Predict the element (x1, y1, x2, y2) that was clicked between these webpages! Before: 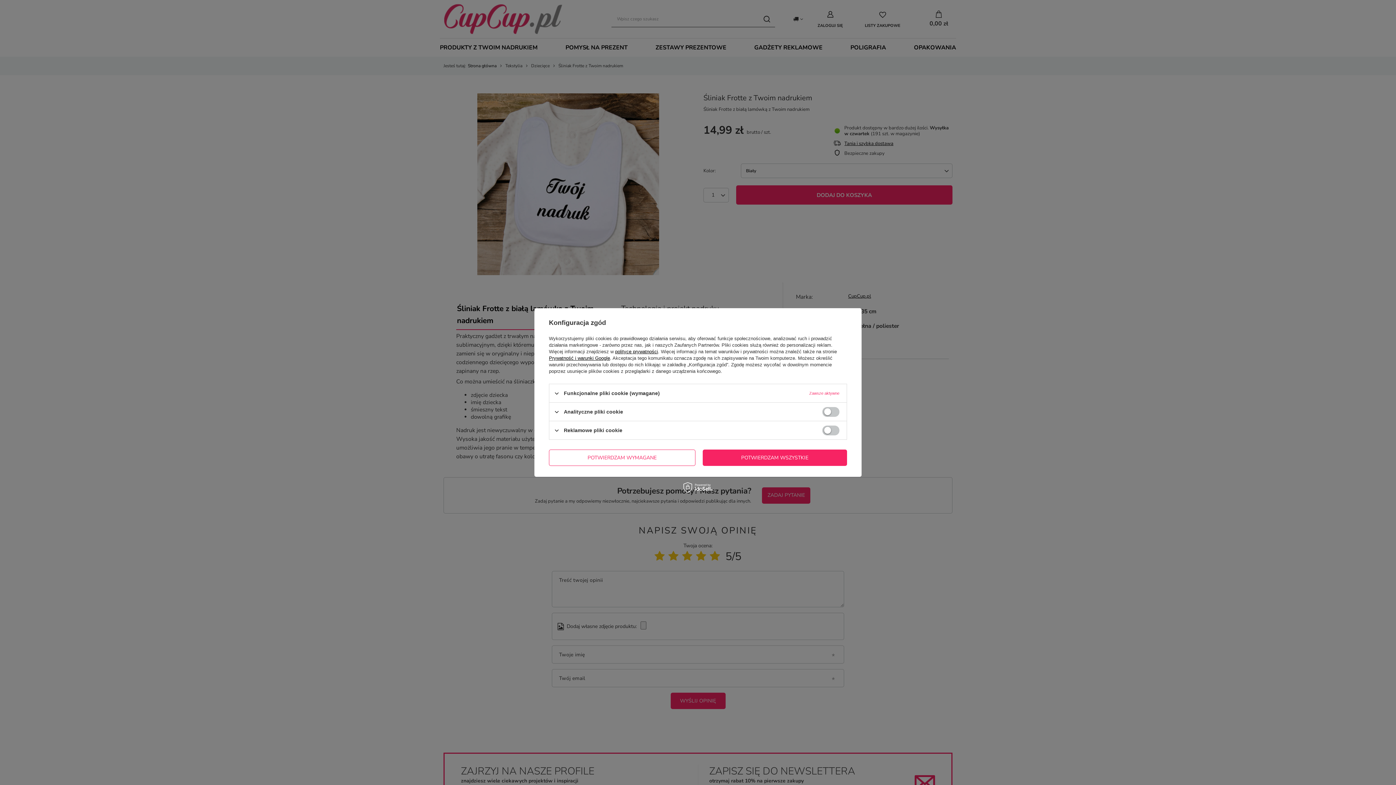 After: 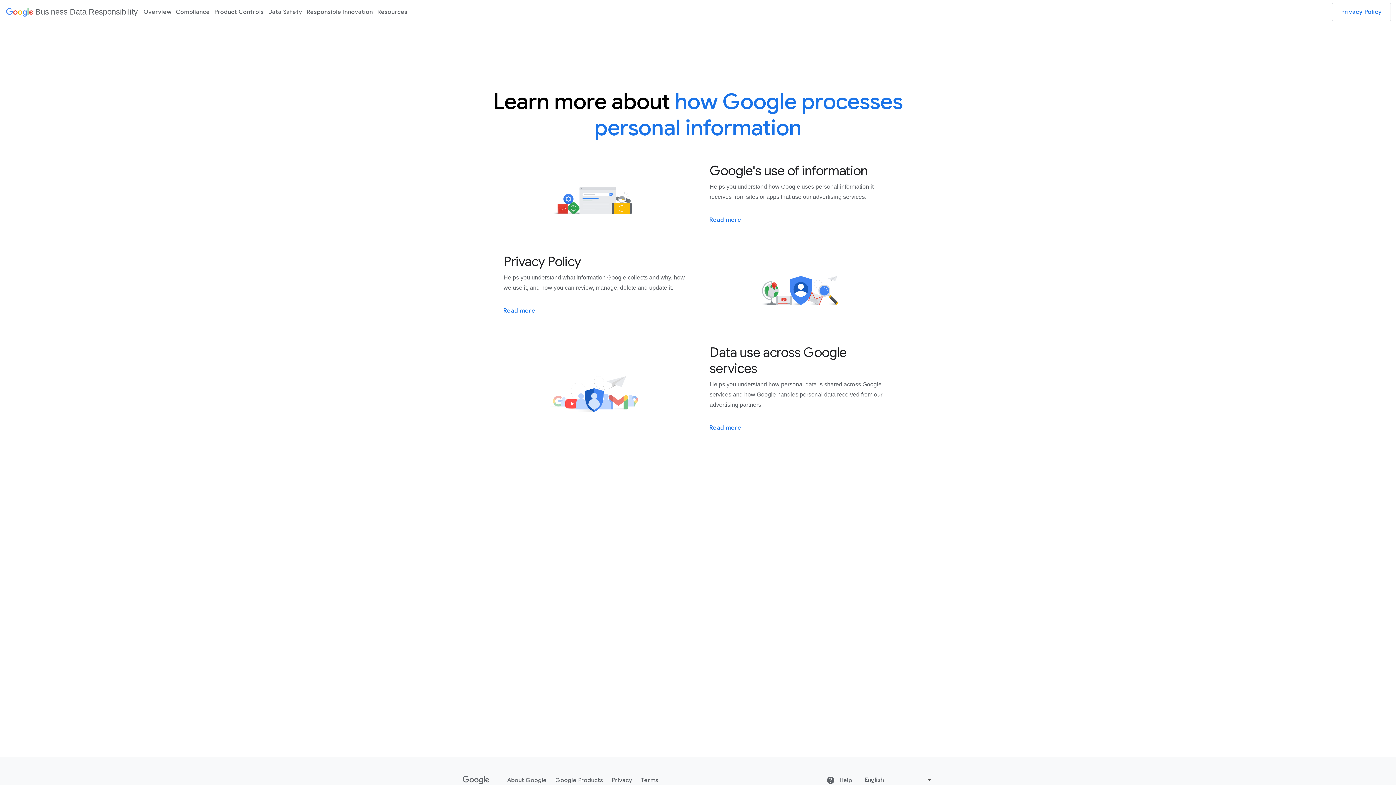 Action: label: Prywatność i warunki Google bbox: (549, 355, 610, 361)